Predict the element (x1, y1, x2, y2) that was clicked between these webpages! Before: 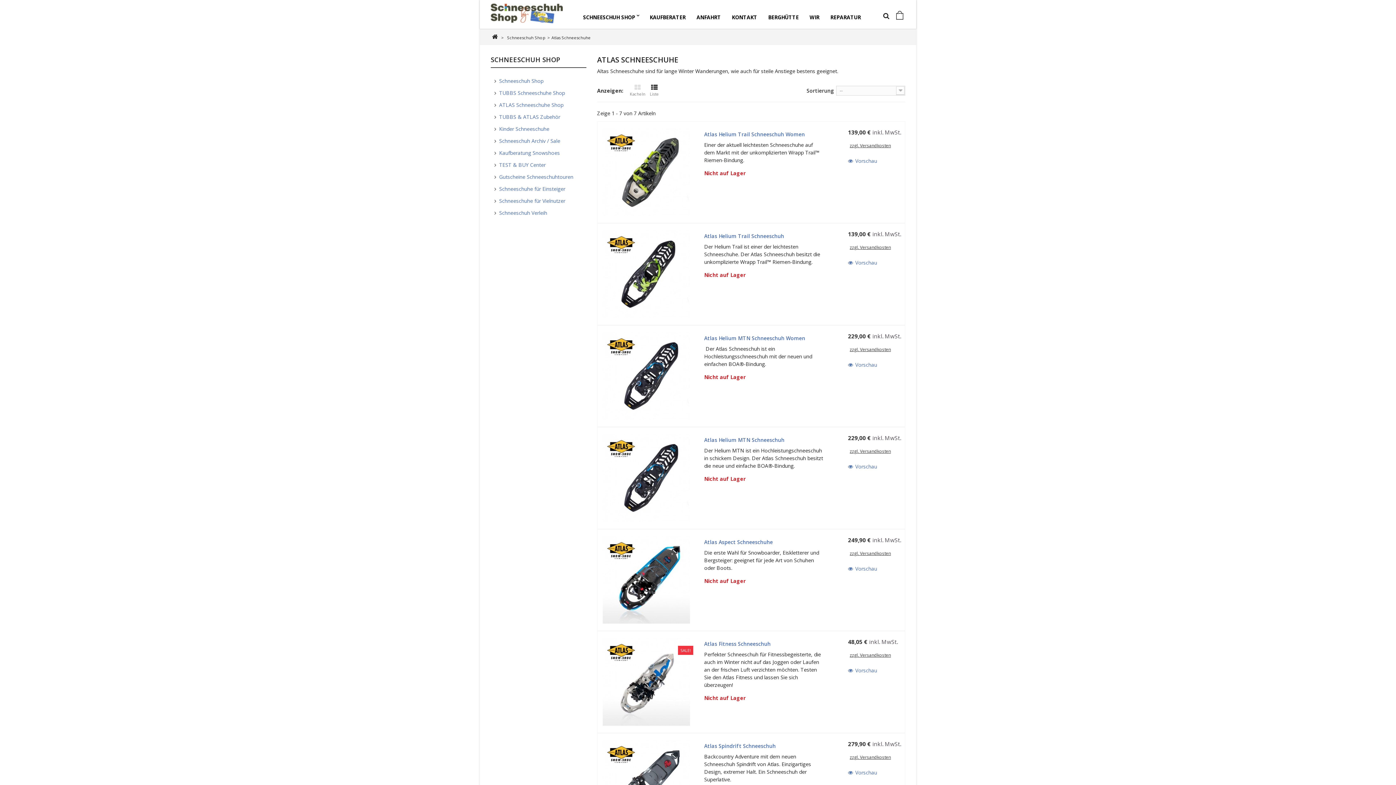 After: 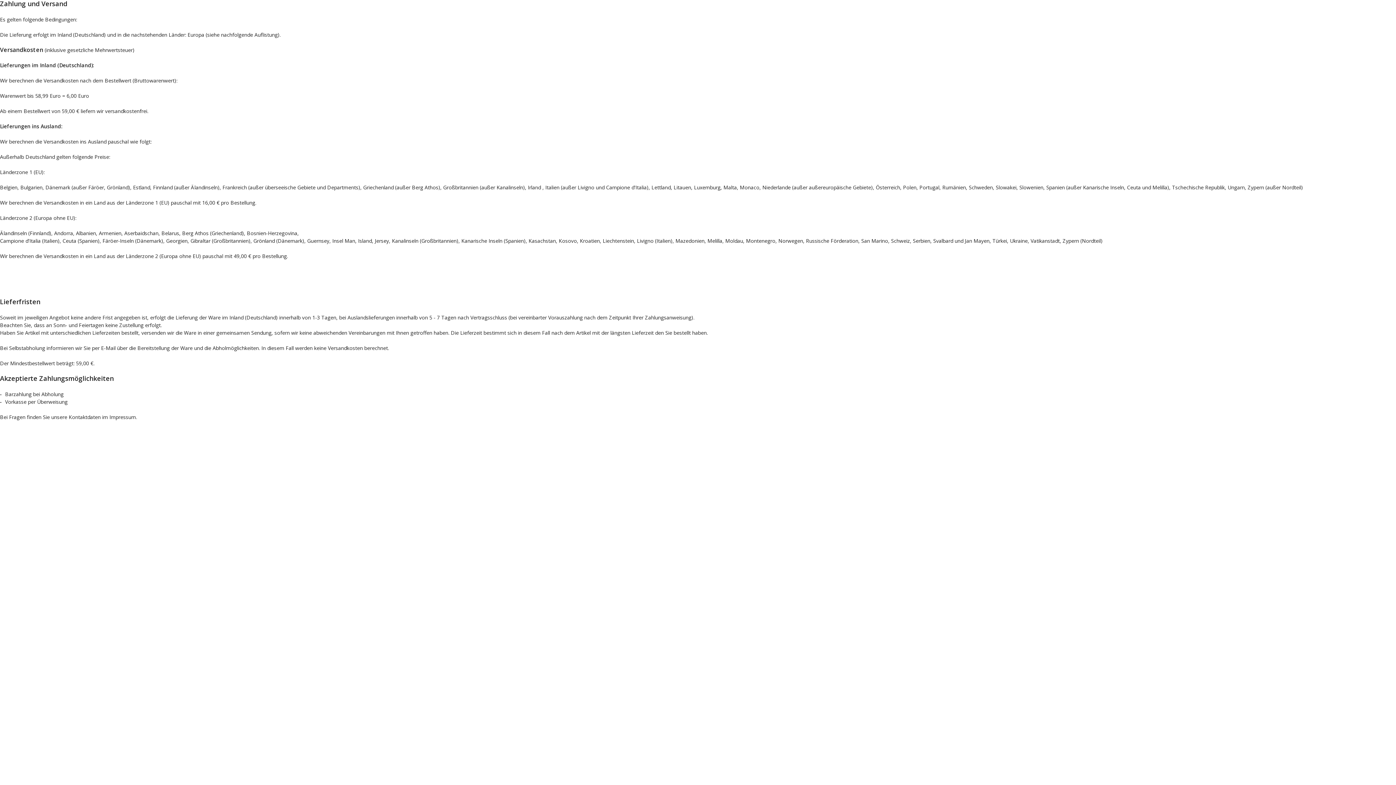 Action: label: zzgl. Versandkosten bbox: (850, 754, 891, 760)